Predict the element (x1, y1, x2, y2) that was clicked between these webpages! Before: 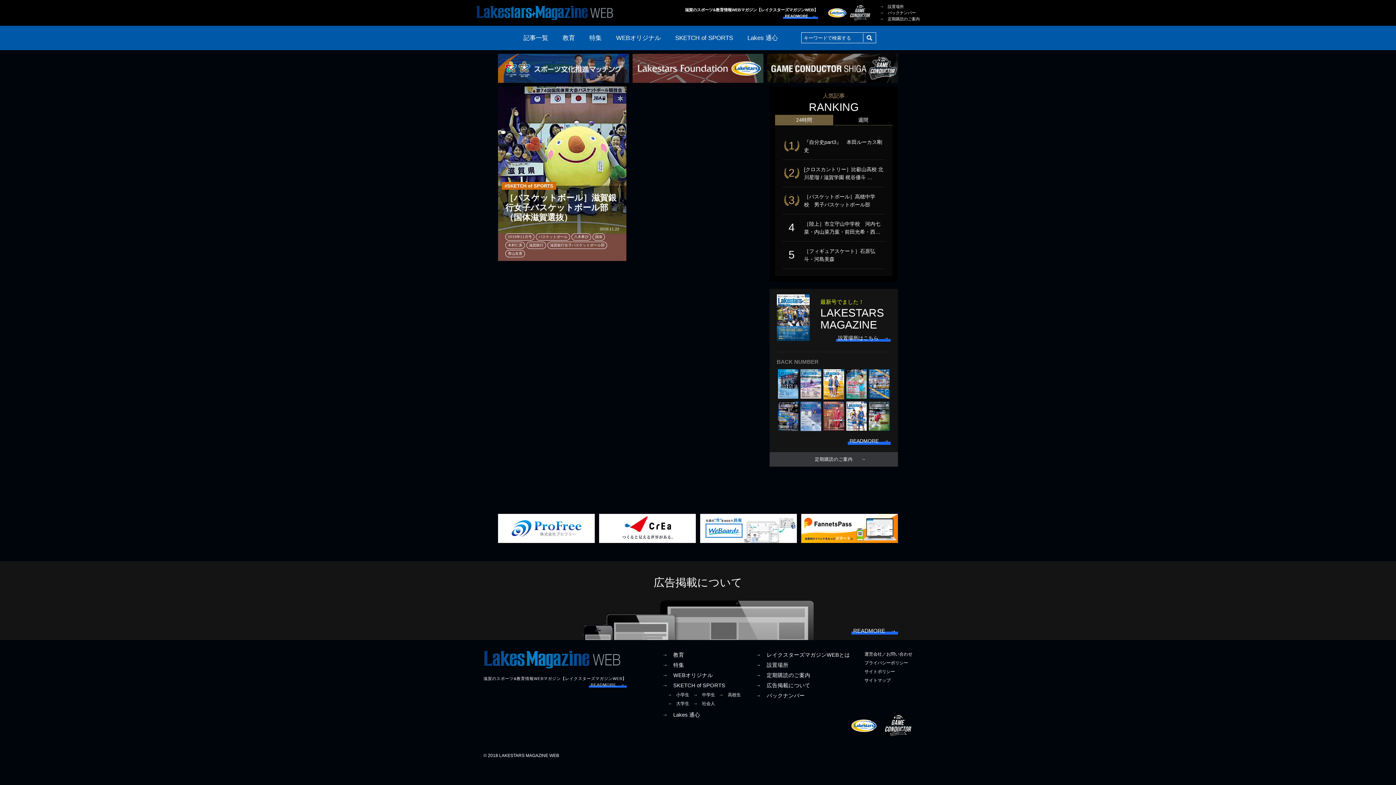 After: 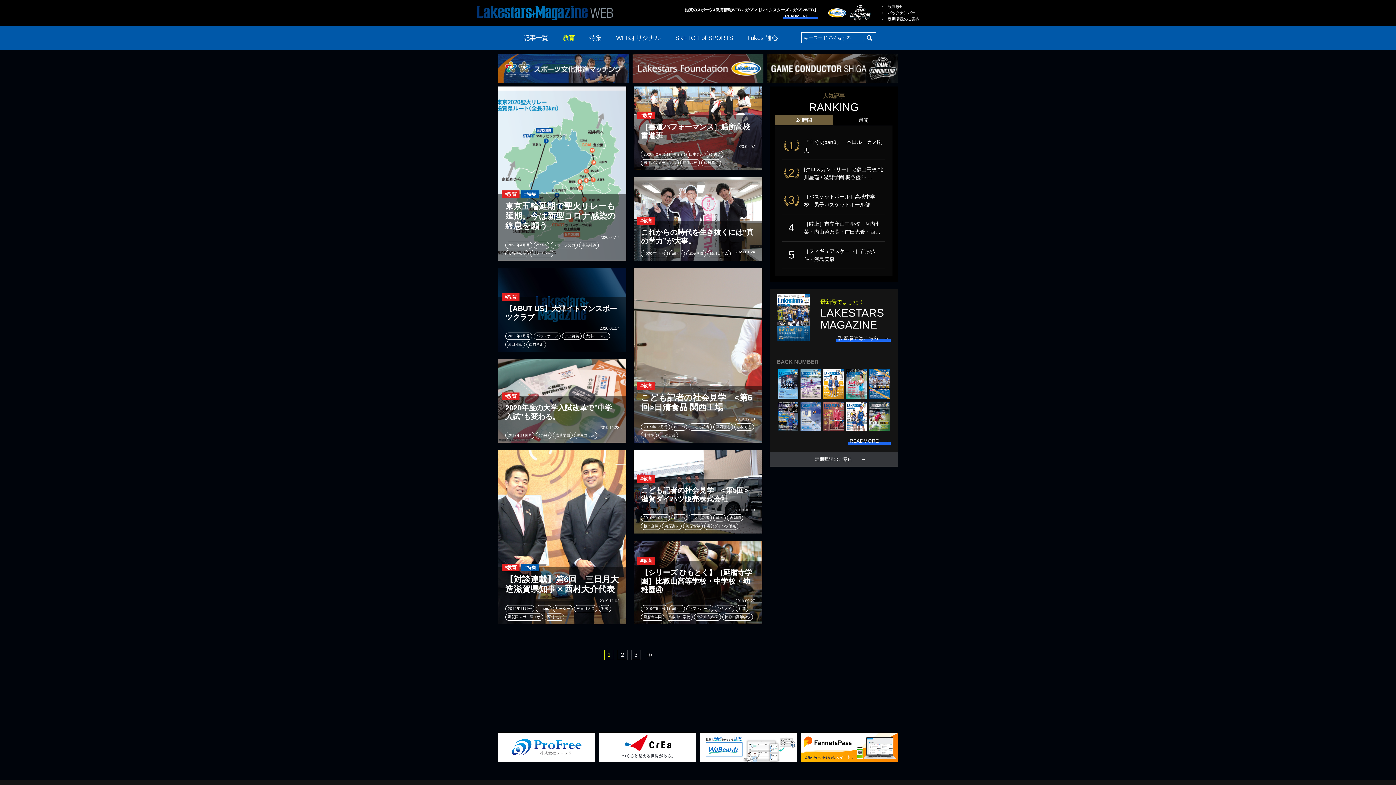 Action: bbox: (559, 25, 578, 50) label: 教育